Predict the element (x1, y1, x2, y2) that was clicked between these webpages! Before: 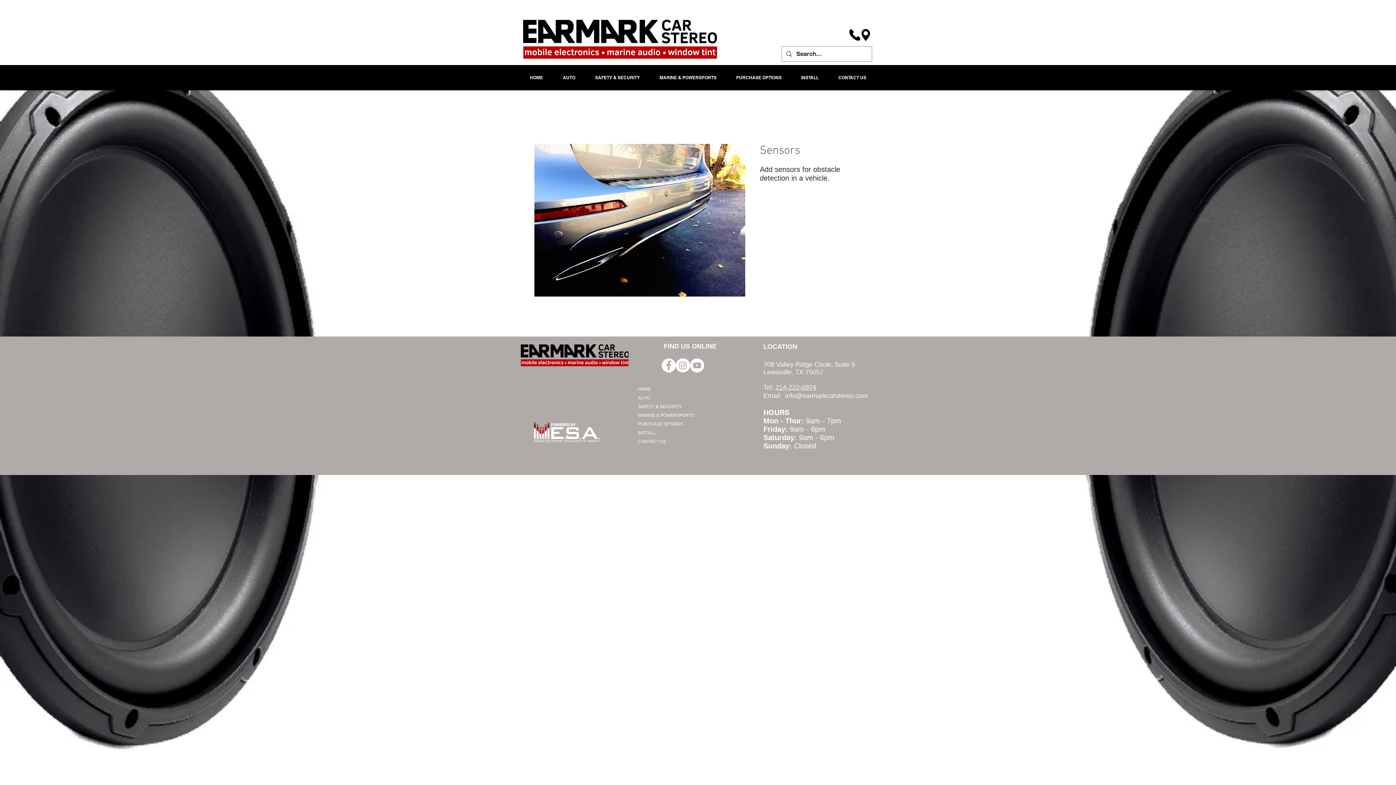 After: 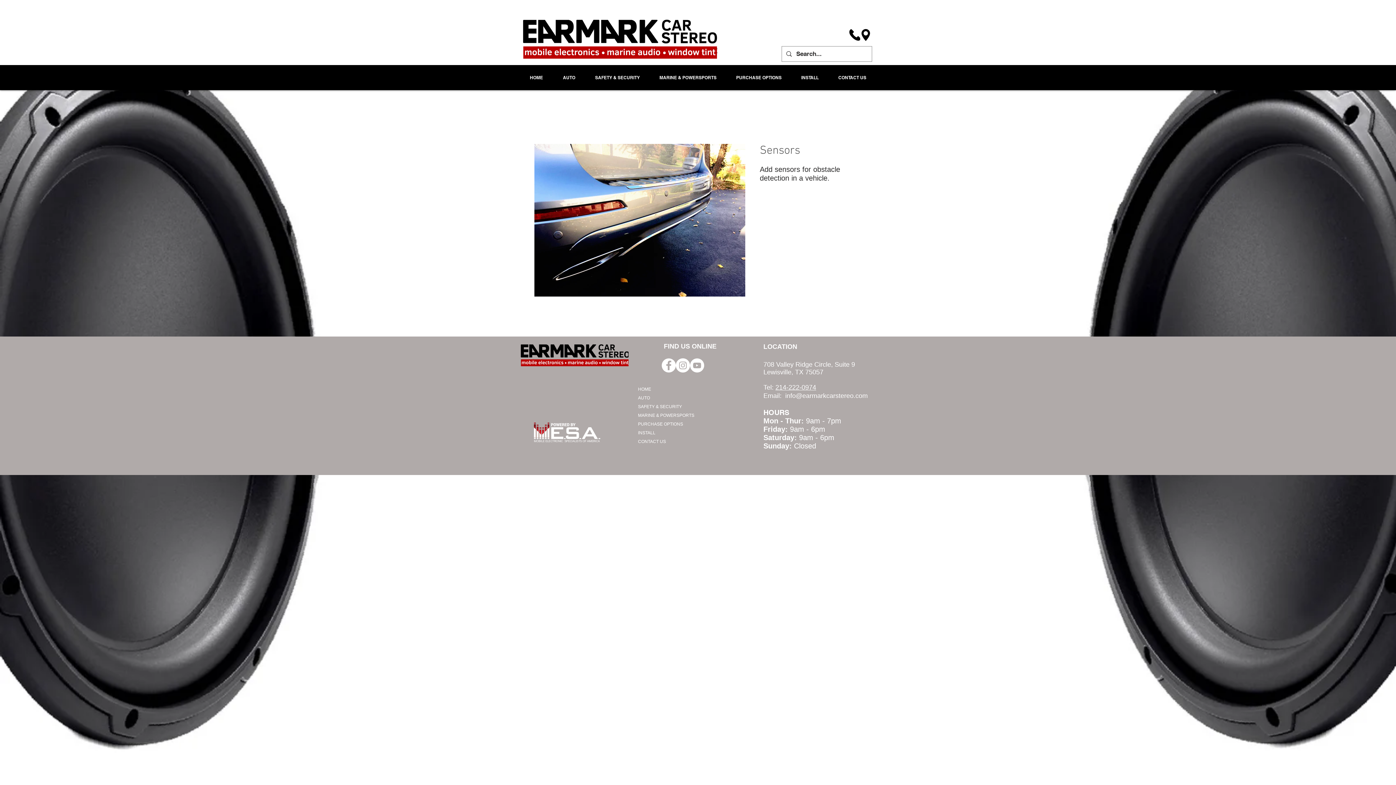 Action: bbox: (690, 358, 704, 372)